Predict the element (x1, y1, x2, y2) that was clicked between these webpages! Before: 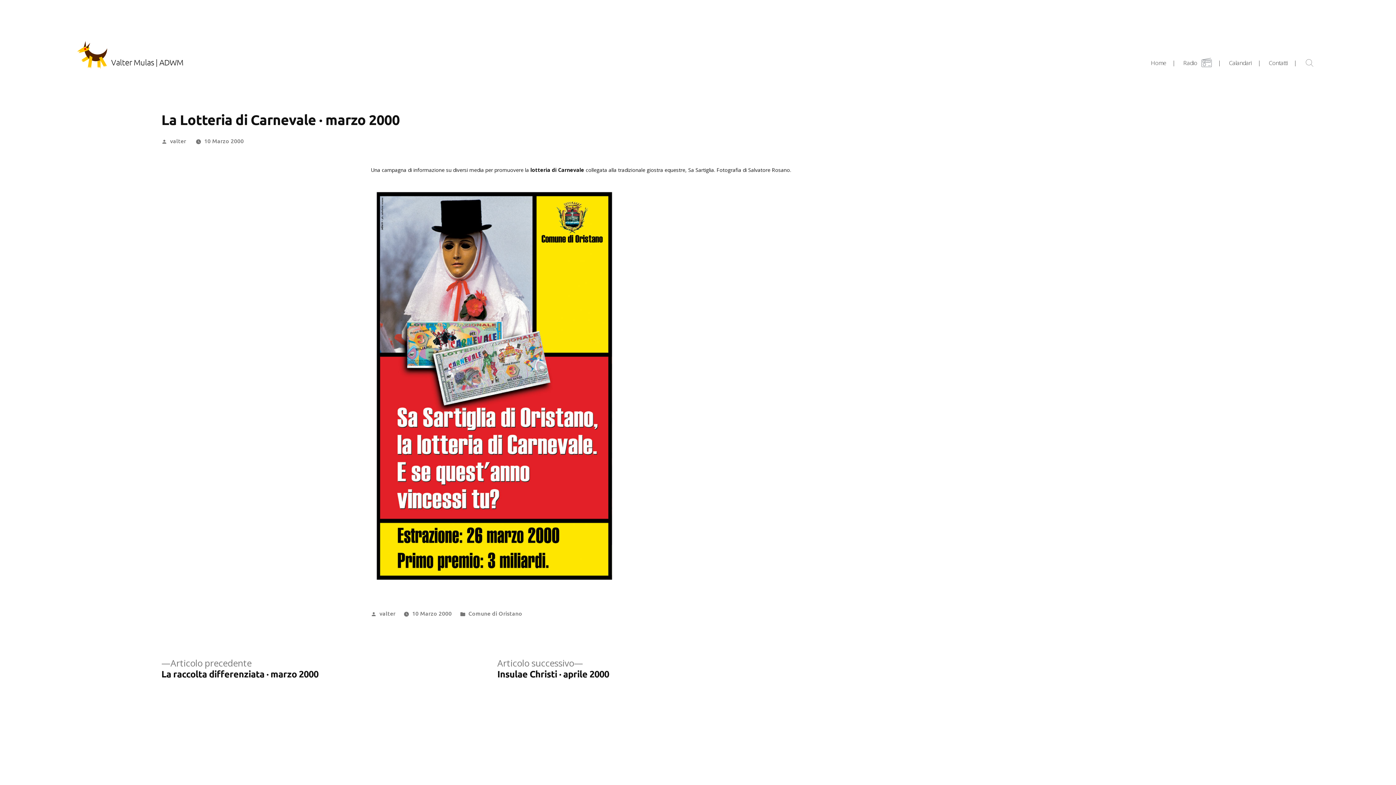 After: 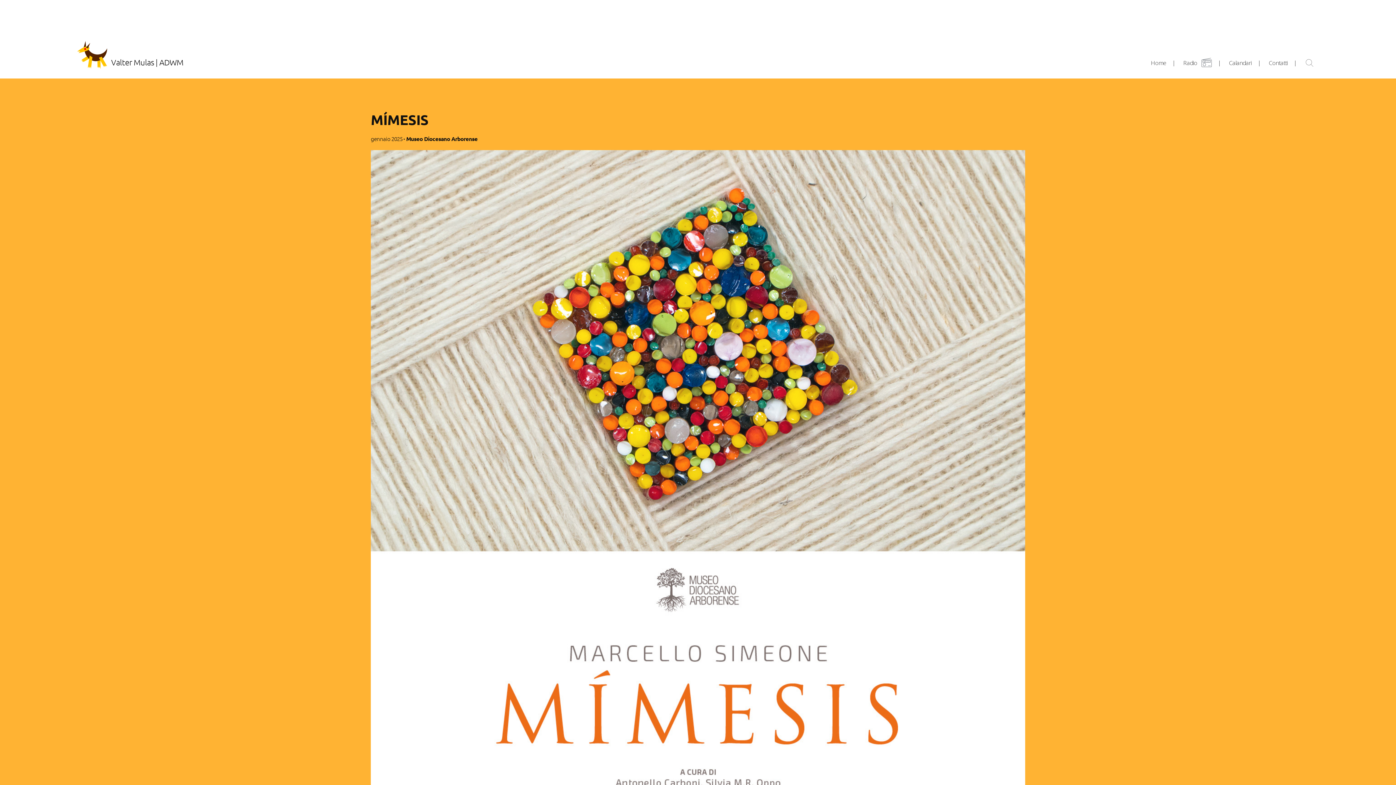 Action: label: valter bbox: (170, 136, 186, 144)